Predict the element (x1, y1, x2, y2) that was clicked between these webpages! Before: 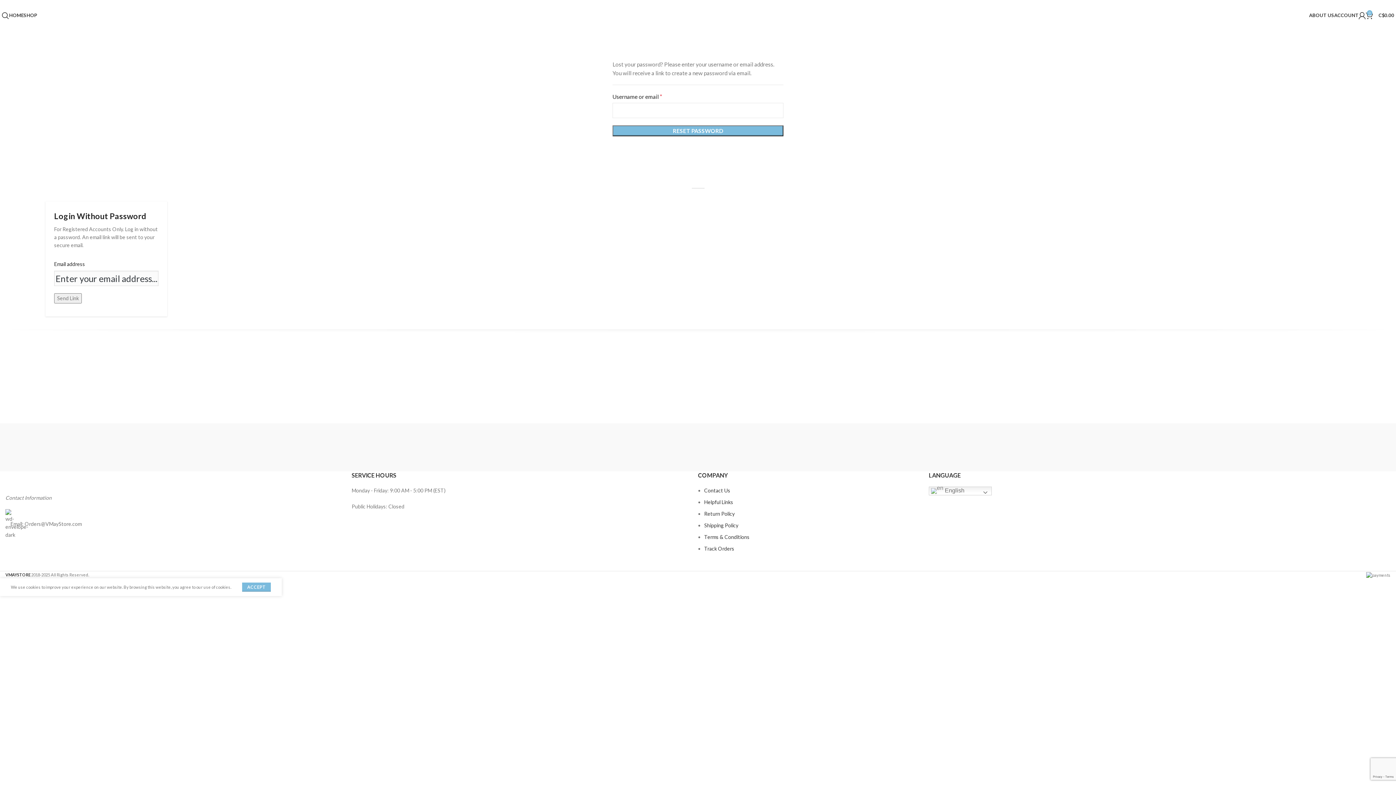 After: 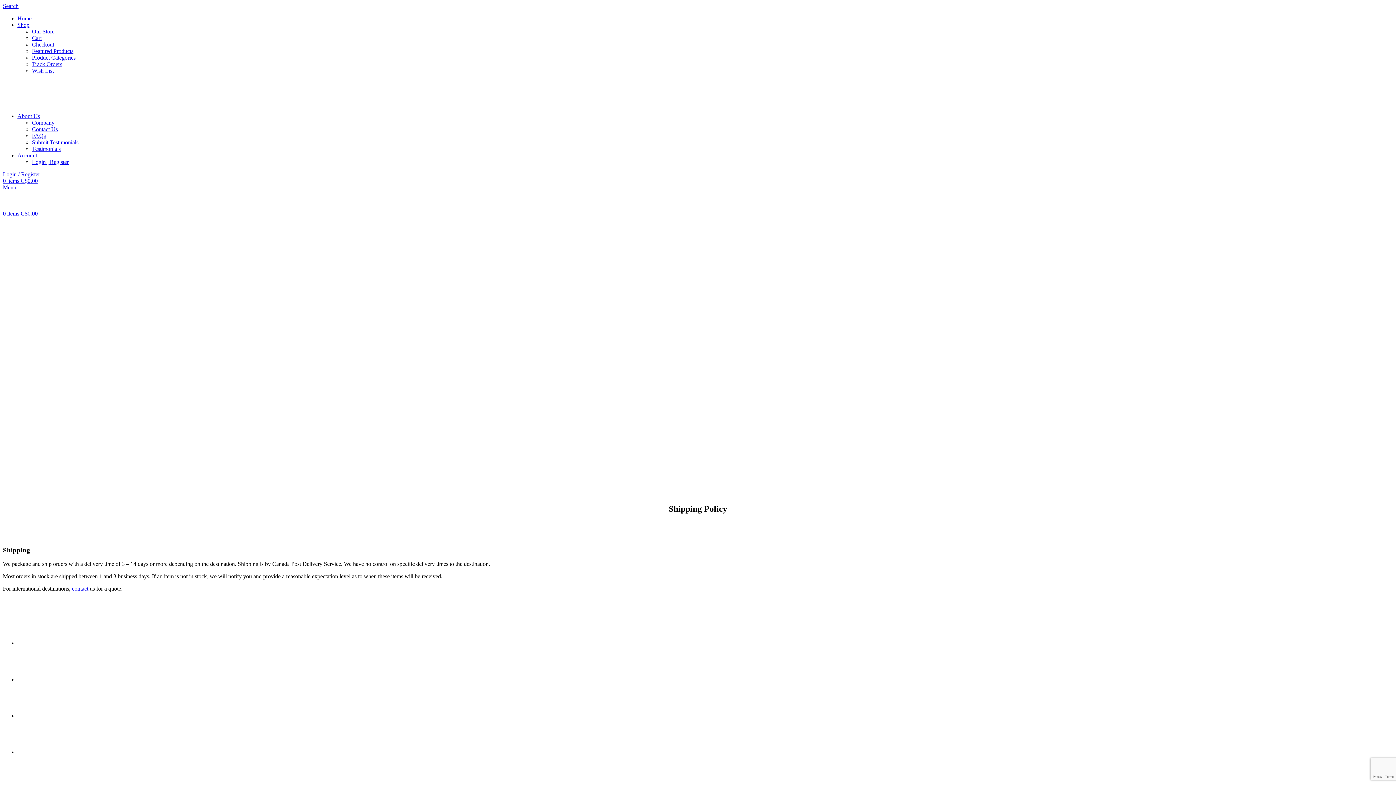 Action: bbox: (704, 522, 738, 528) label: Shipping Policy